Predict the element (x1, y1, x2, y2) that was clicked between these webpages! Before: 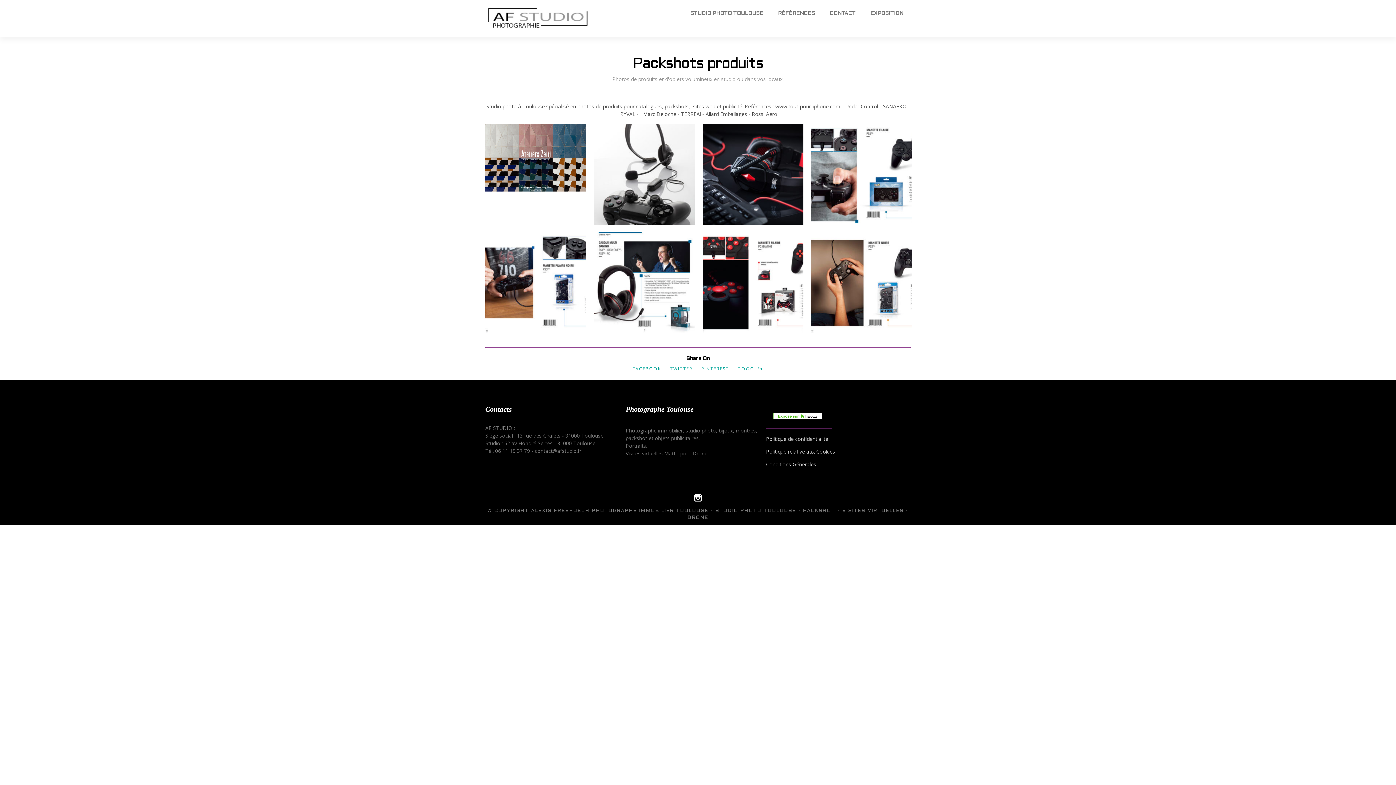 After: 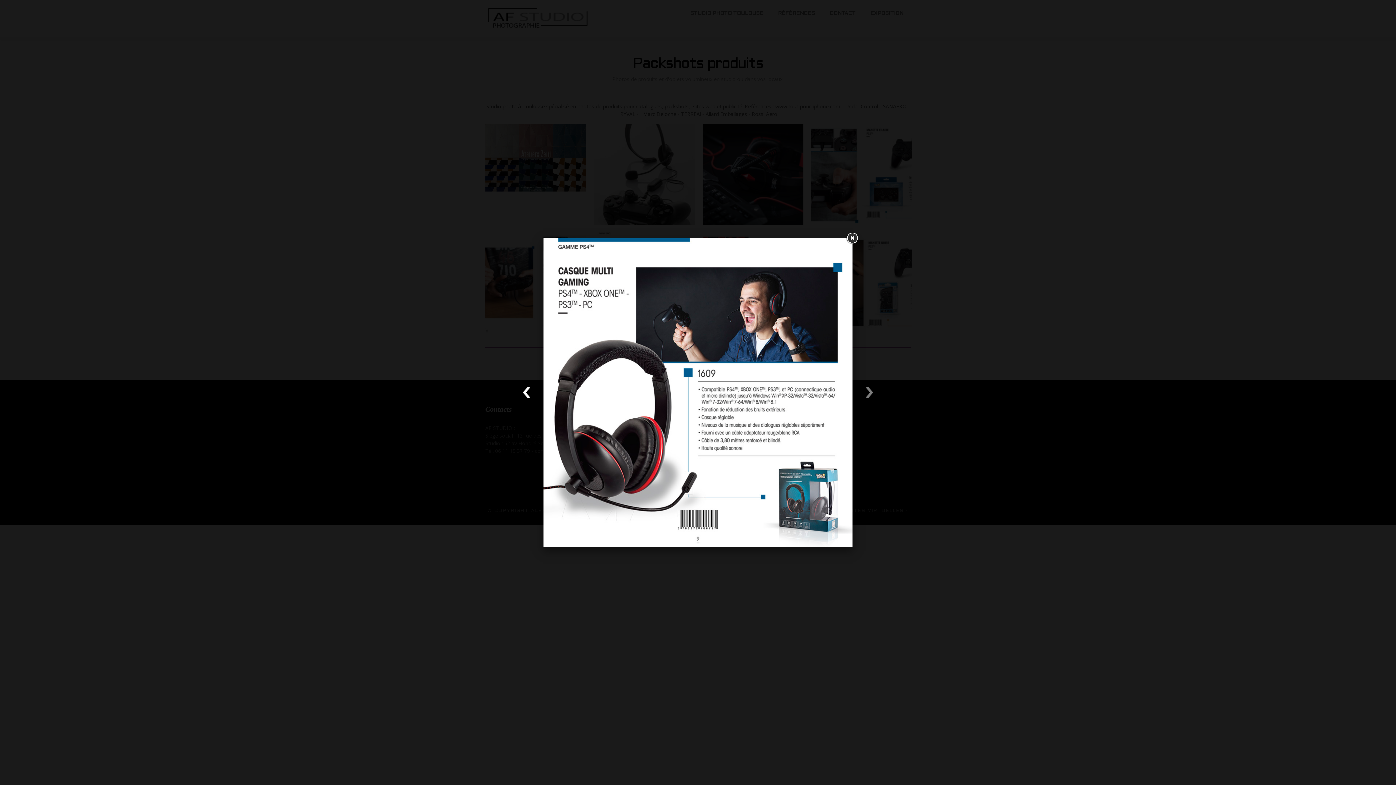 Action: bbox: (594, 327, 694, 334)